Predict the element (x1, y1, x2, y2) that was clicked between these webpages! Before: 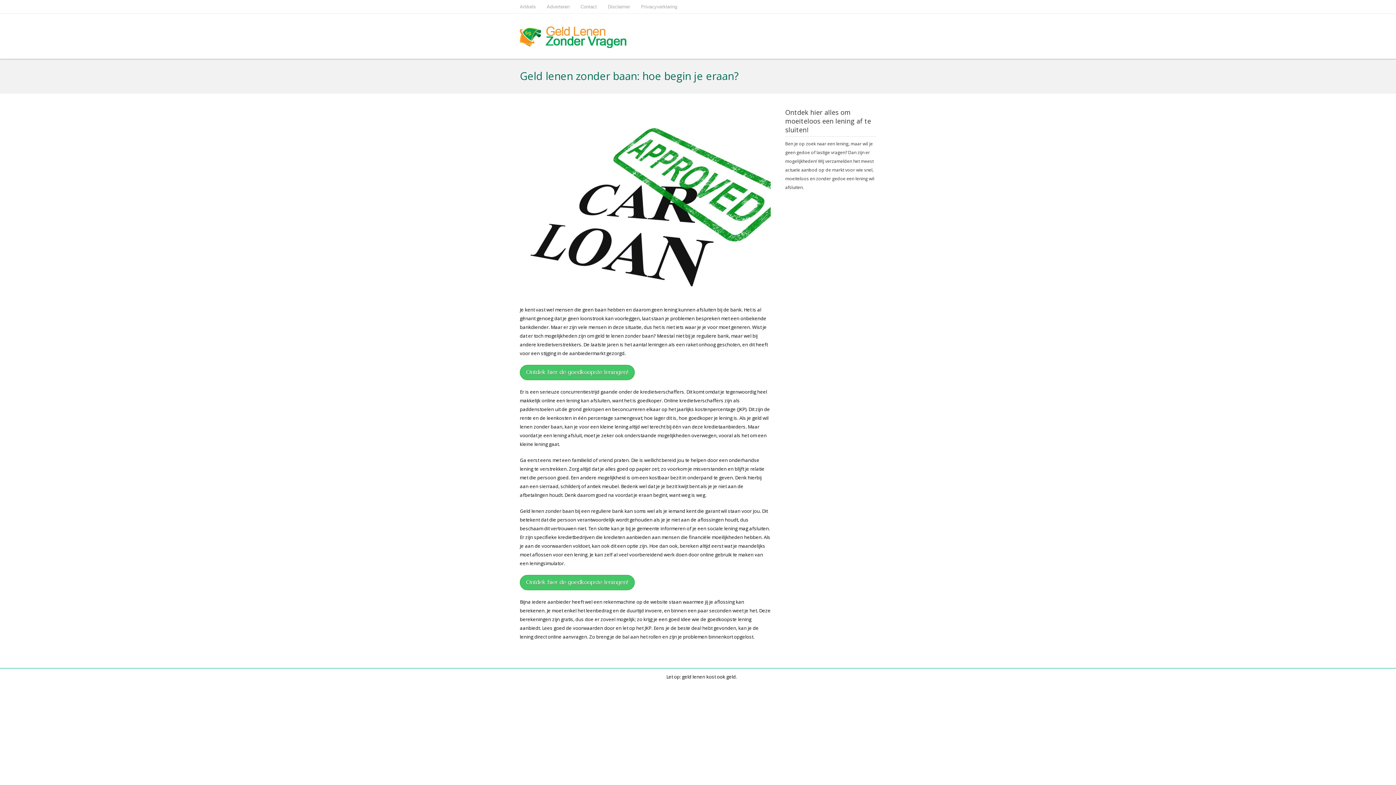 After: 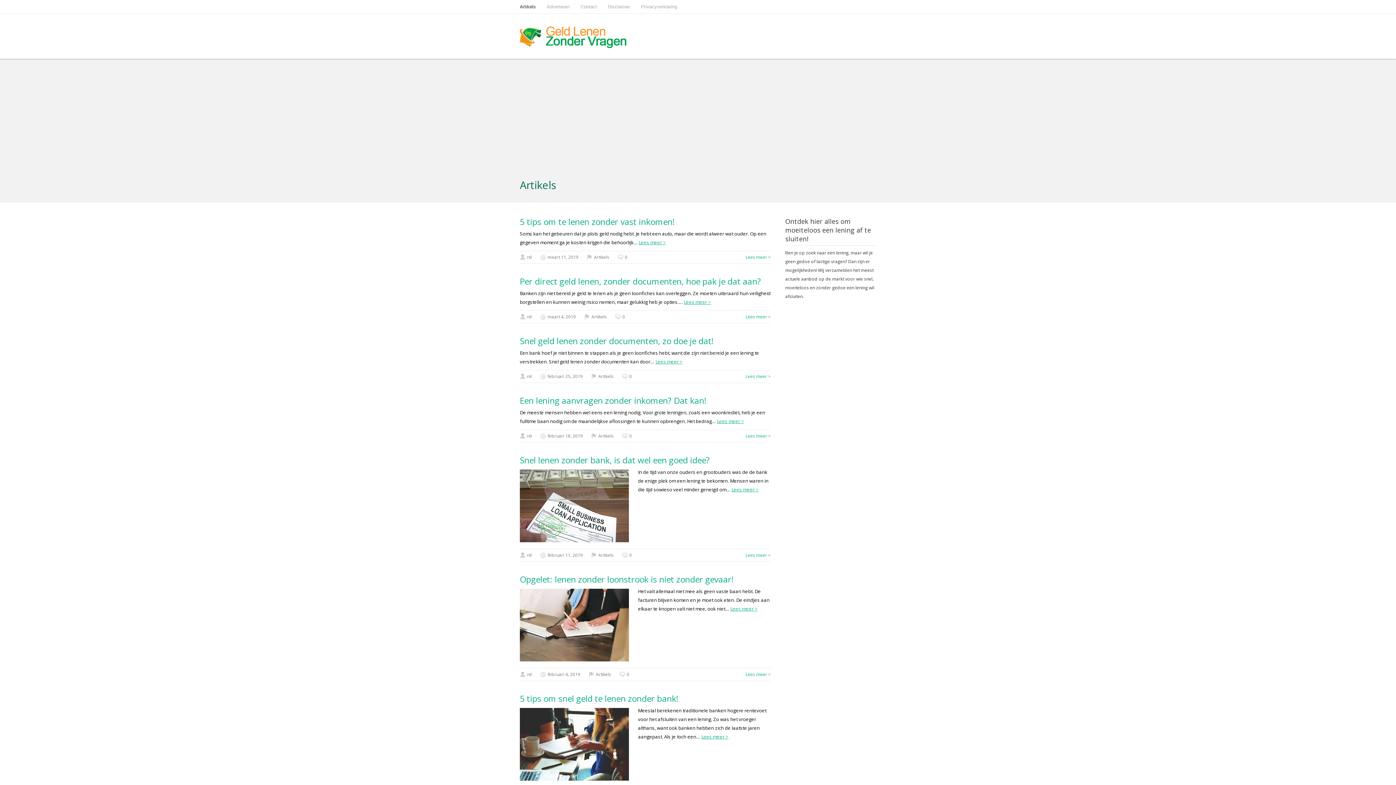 Action: label: Artikels bbox: (520, 0, 536, 13)